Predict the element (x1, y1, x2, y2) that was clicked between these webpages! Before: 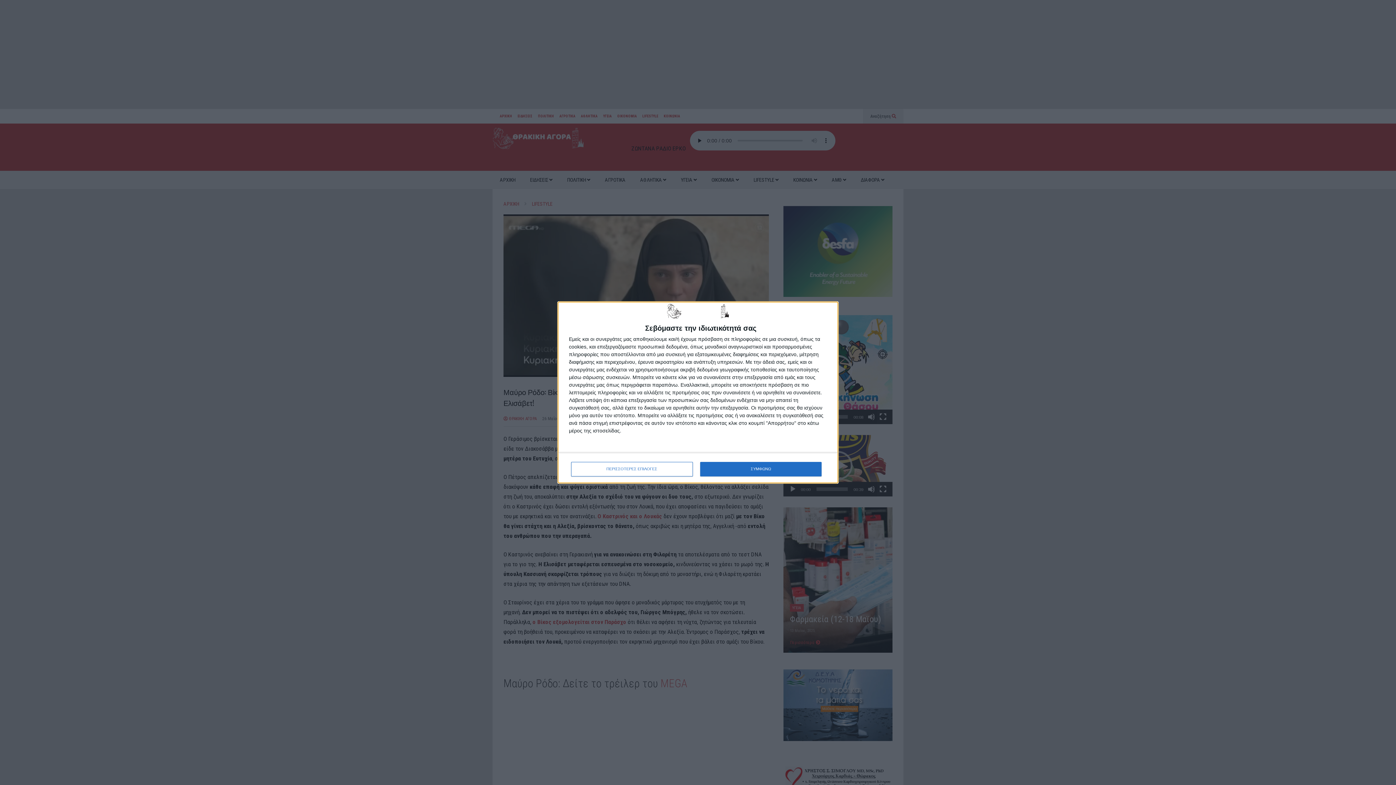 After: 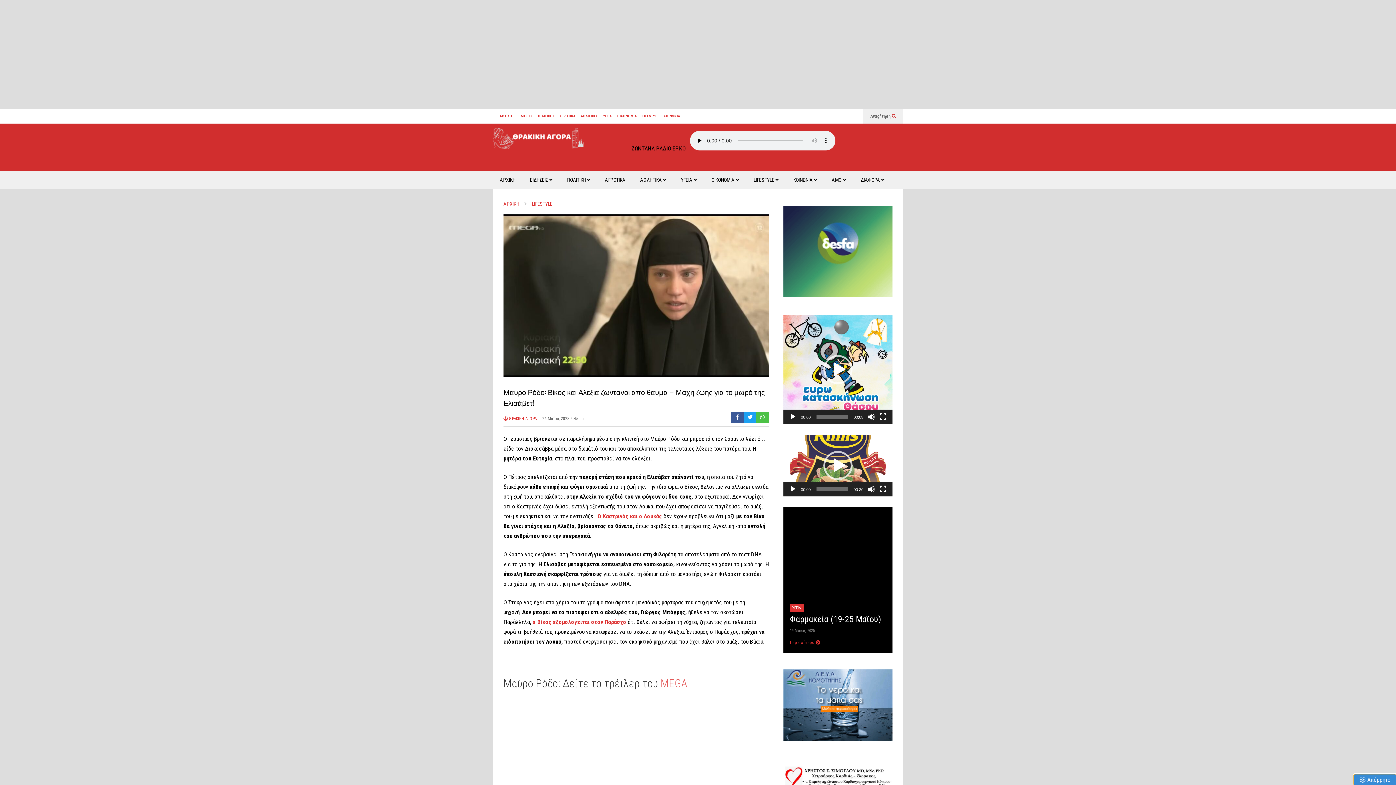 Action: bbox: (700, 462, 821, 476) label: ΣΥΜΦΩΝΩ